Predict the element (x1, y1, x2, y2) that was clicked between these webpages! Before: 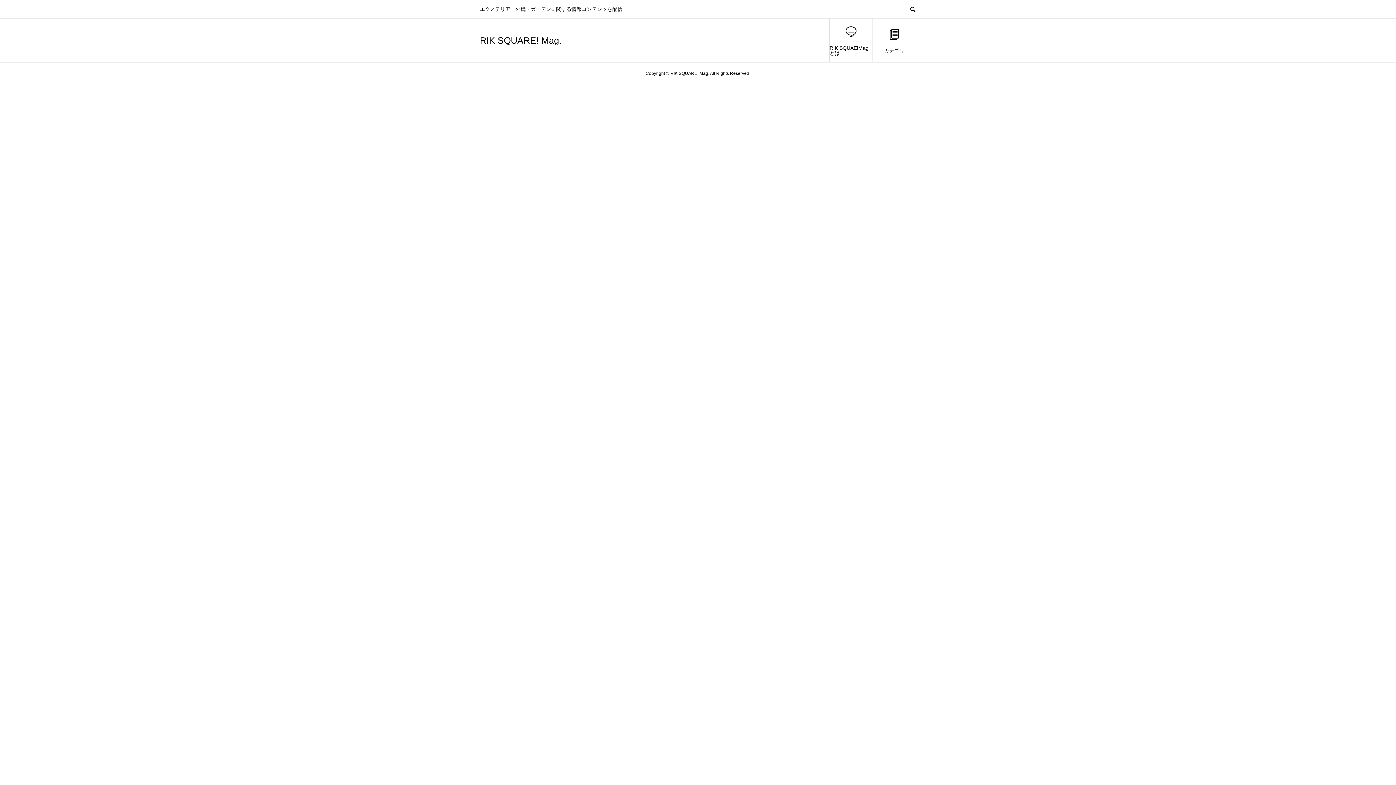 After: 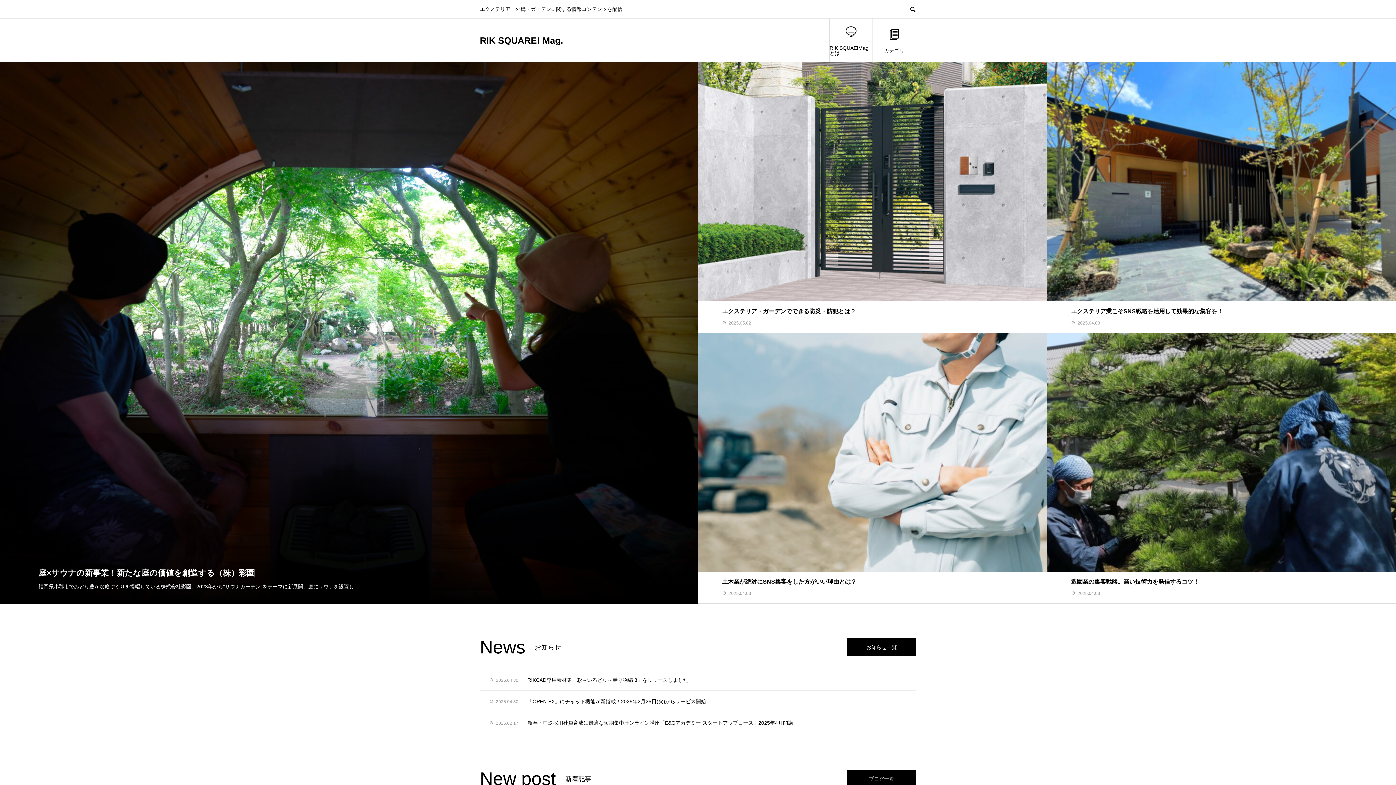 Action: label: RIK SQUARE! Mag. bbox: (480, 35, 561, 44)